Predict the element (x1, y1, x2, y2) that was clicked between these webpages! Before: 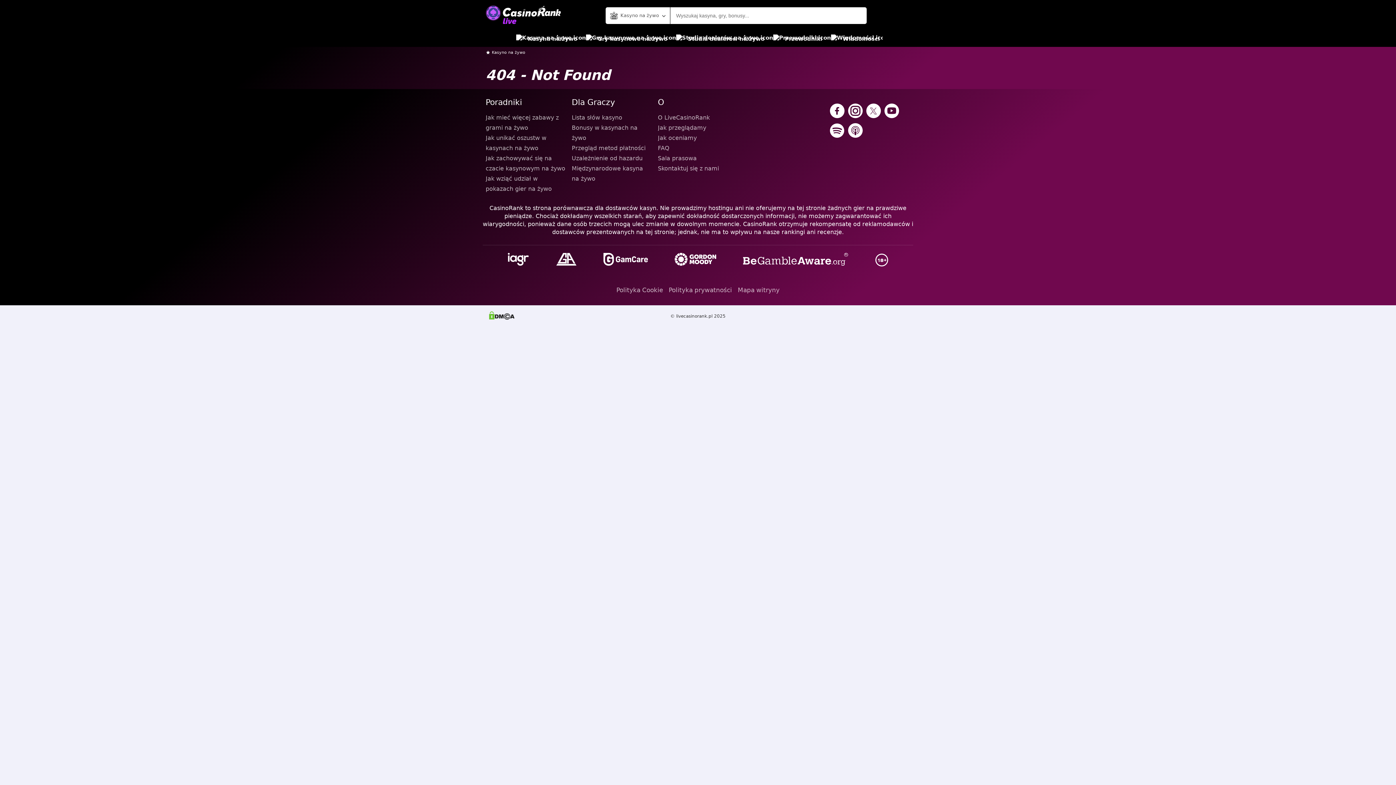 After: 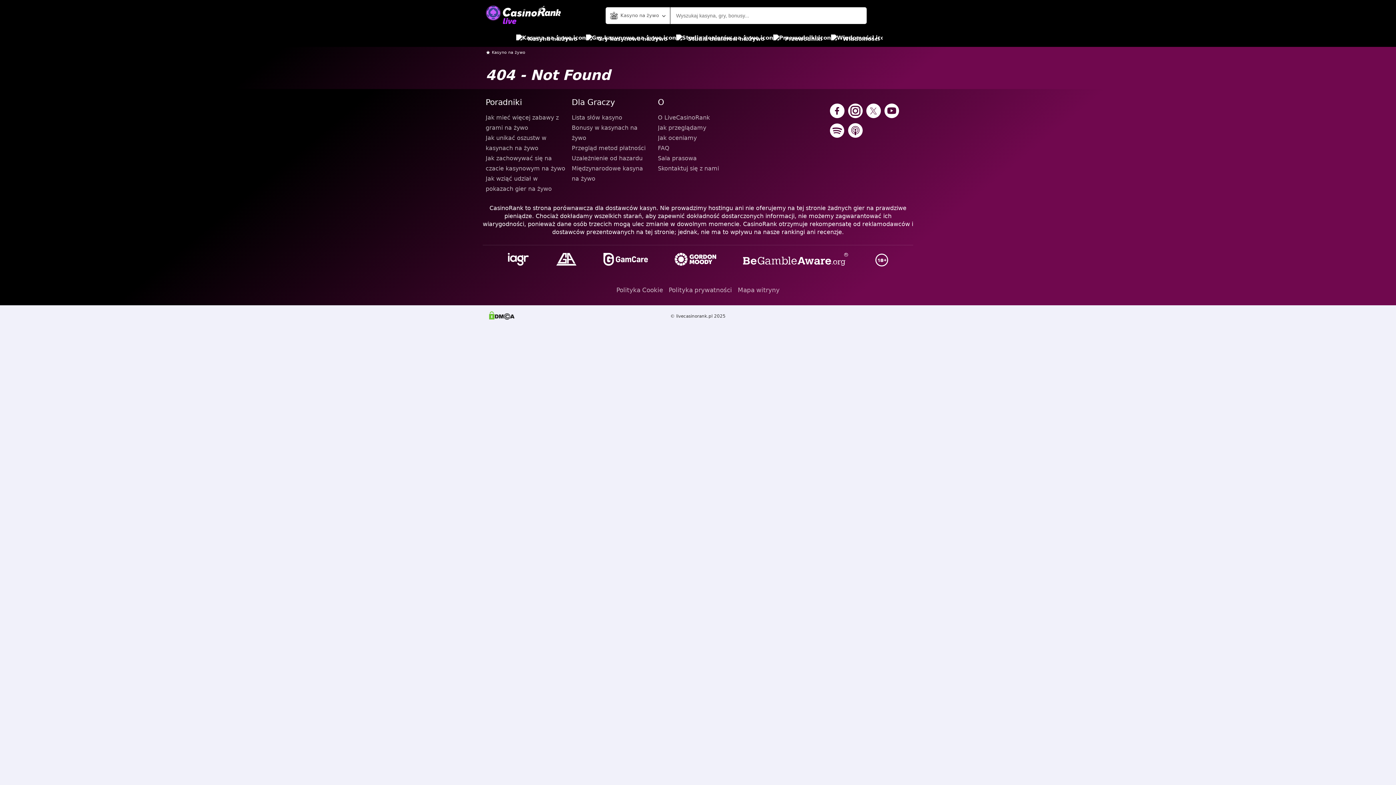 Action: bbox: (506, 251, 530, 269)